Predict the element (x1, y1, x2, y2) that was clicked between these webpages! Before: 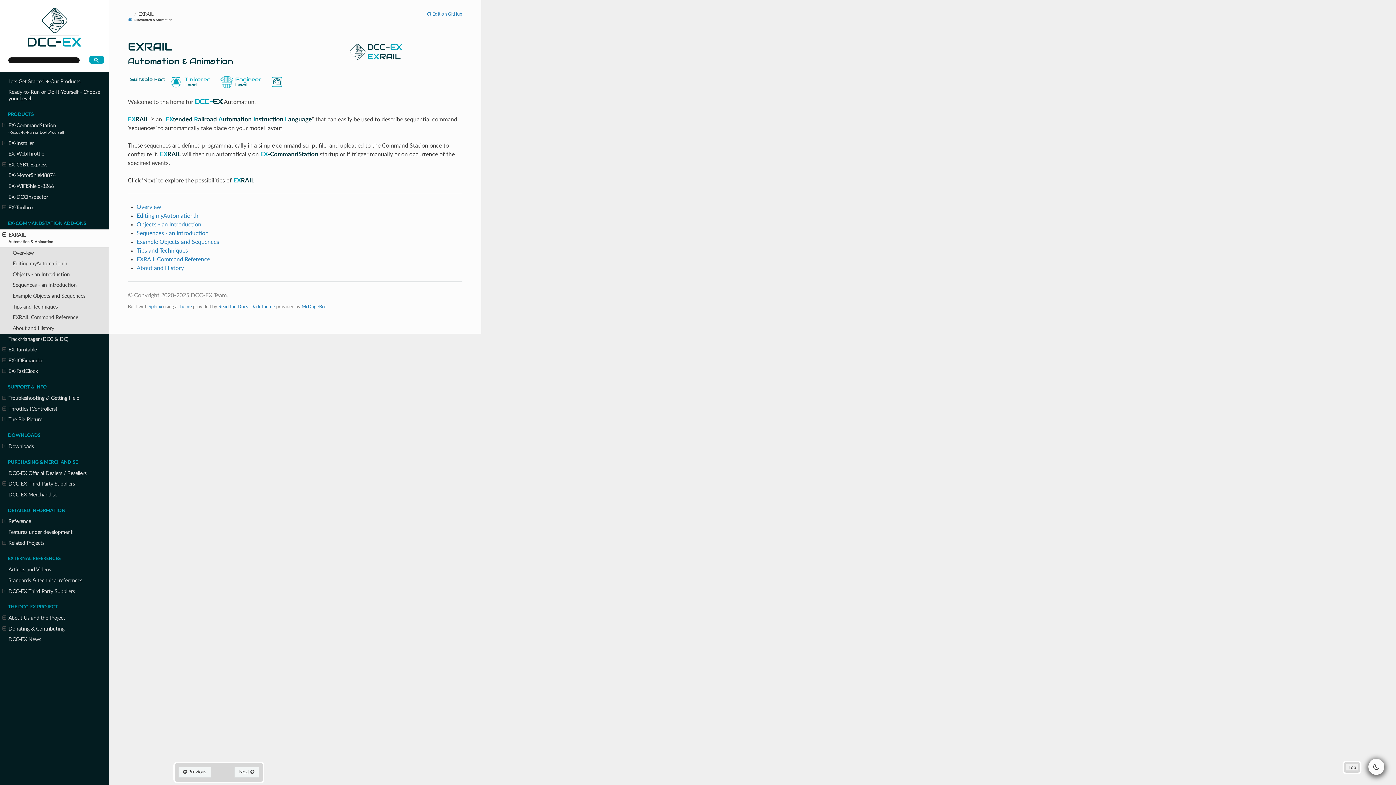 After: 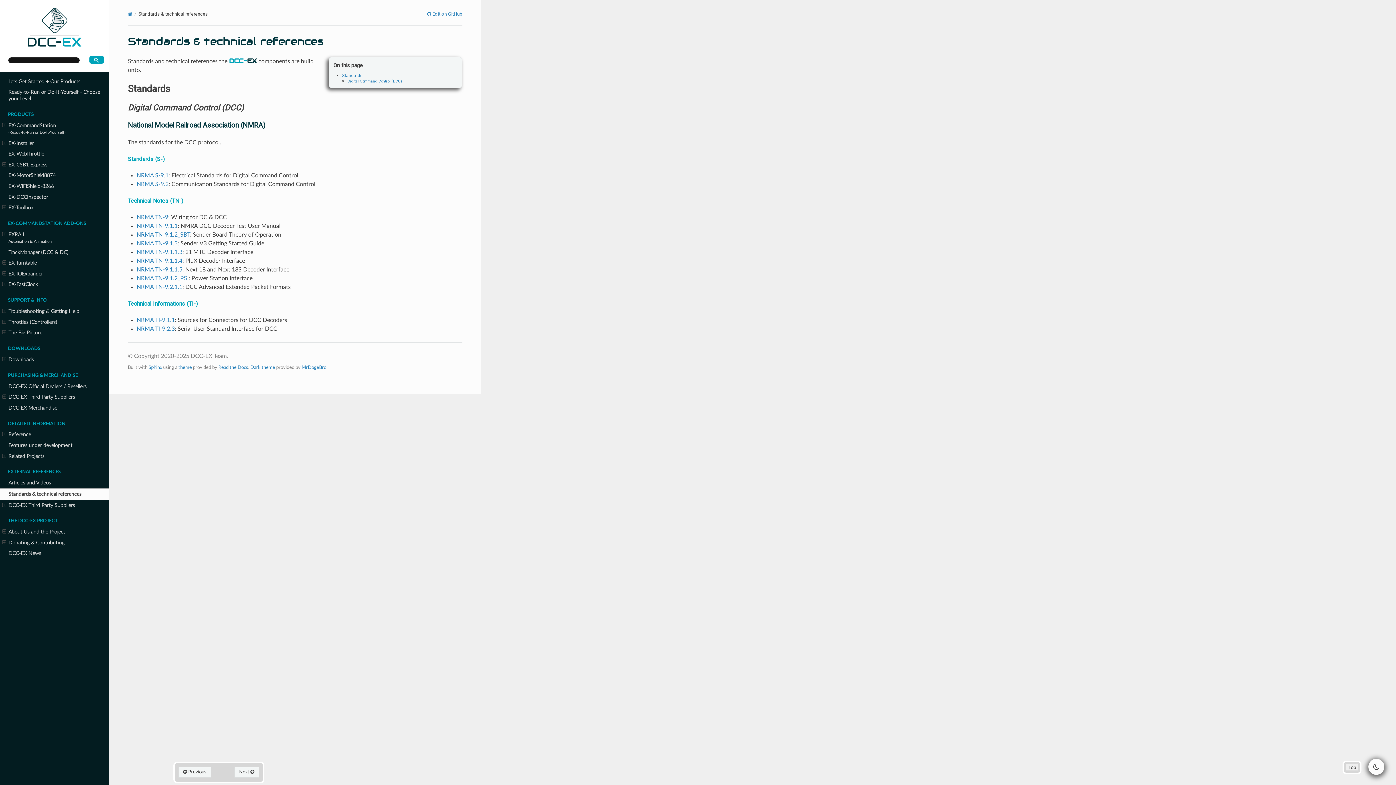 Action: label: Standards & technical references bbox: (0, 575, 109, 586)